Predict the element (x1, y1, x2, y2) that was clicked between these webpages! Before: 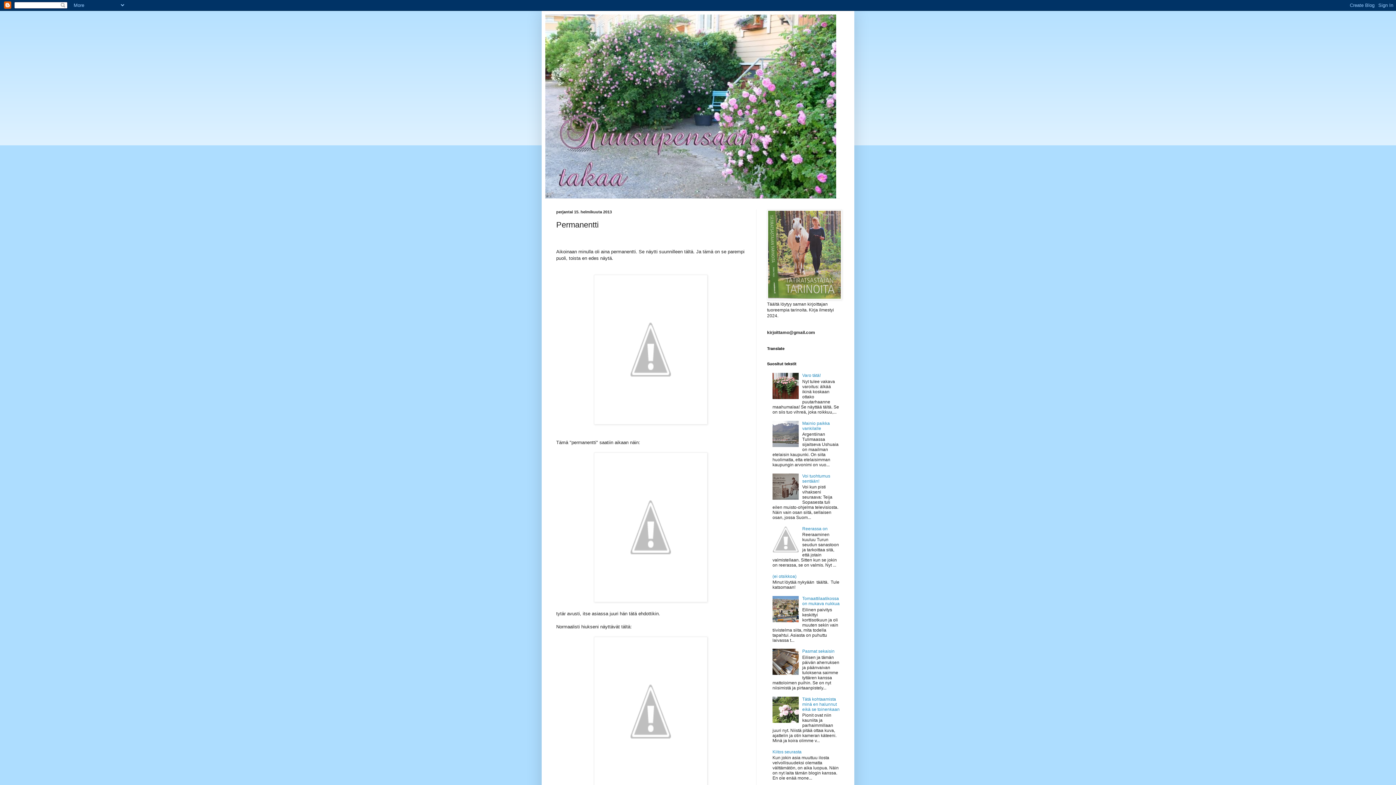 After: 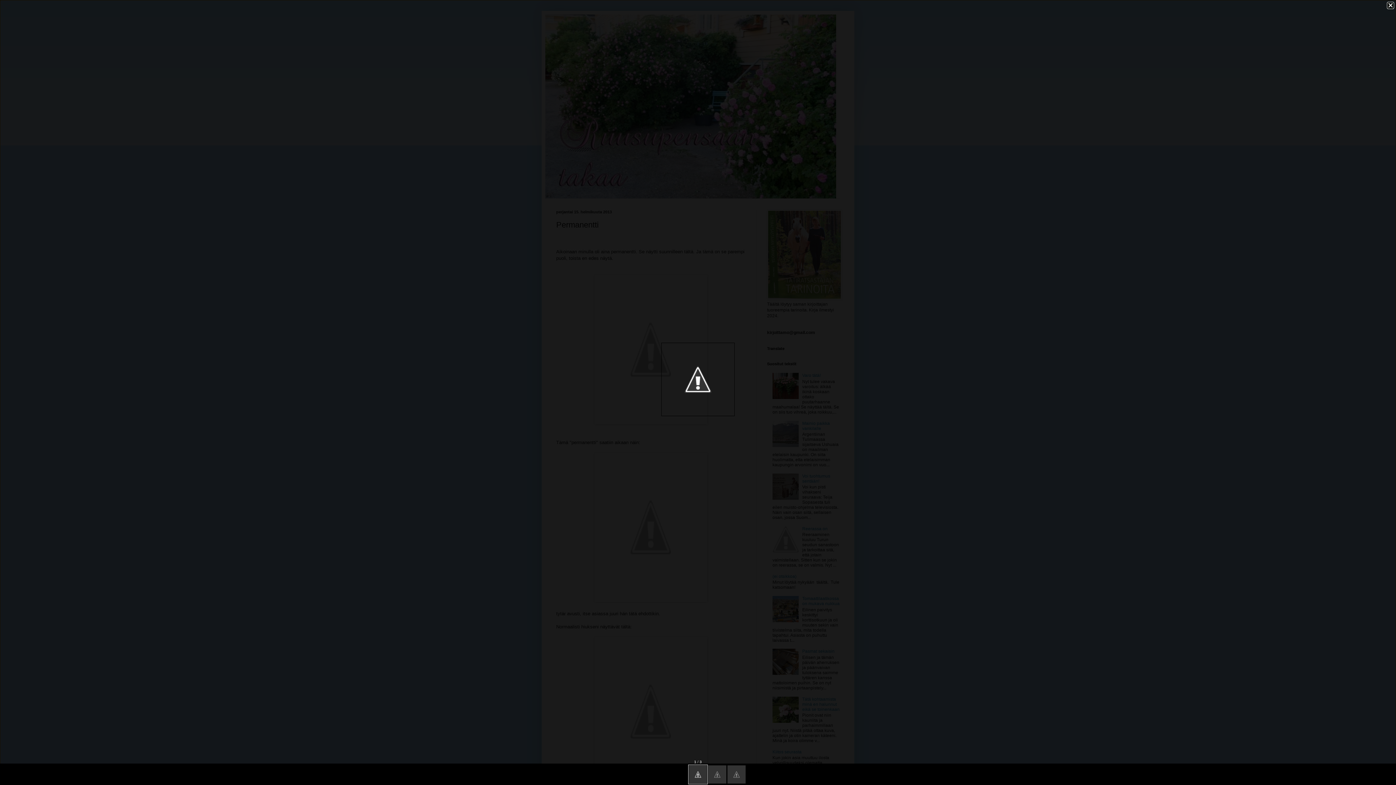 Action: bbox: (594, 420, 707, 425)